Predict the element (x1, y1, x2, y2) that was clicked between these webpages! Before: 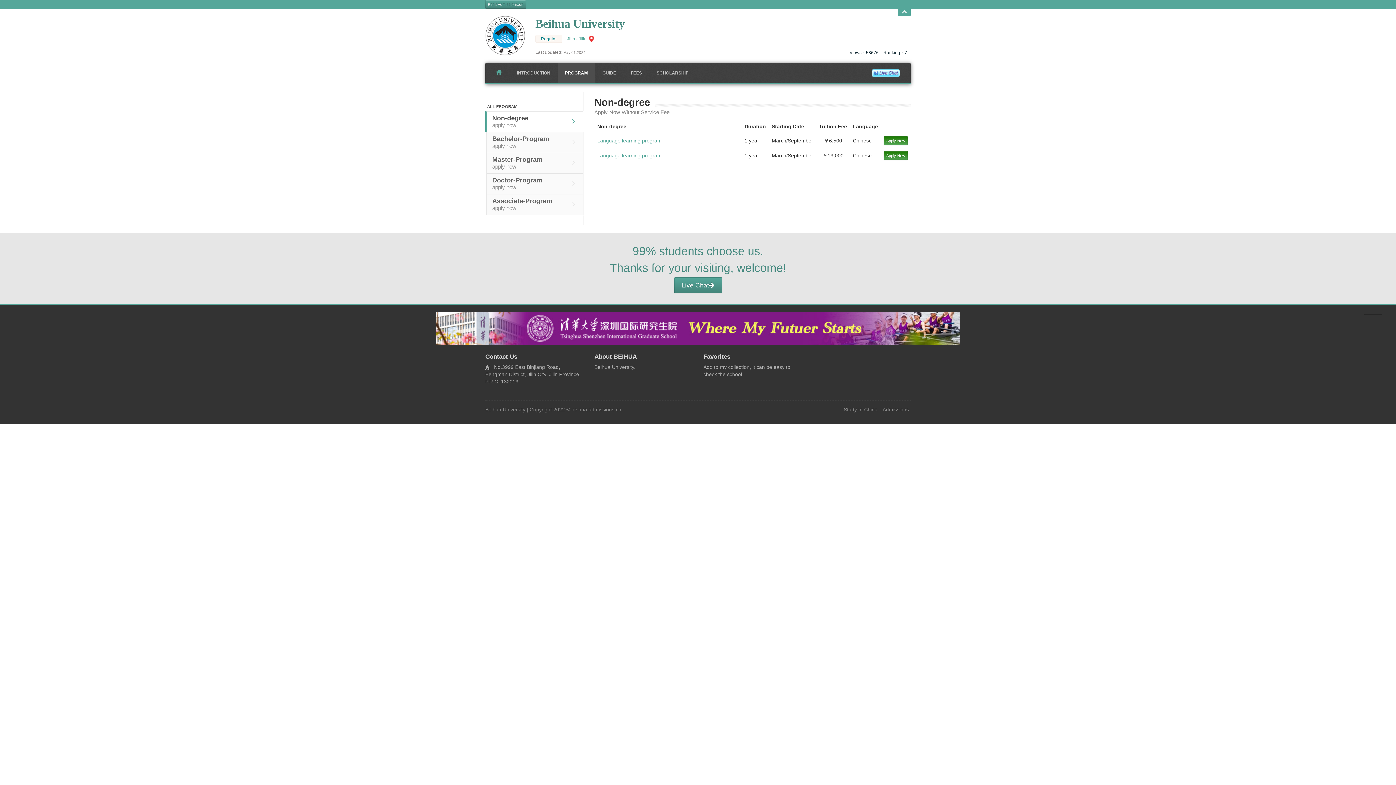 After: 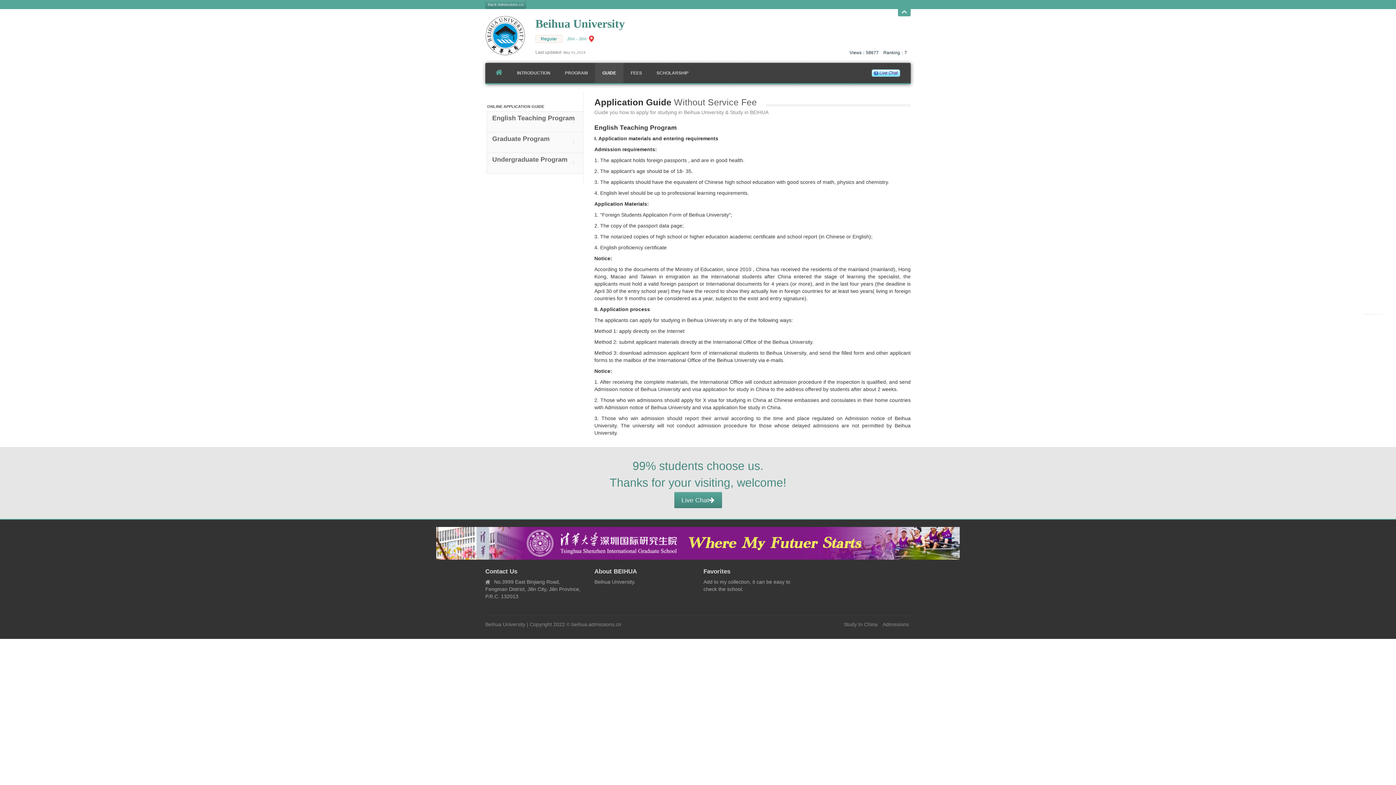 Action: bbox: (595, 62, 623, 83) label: GUIDE